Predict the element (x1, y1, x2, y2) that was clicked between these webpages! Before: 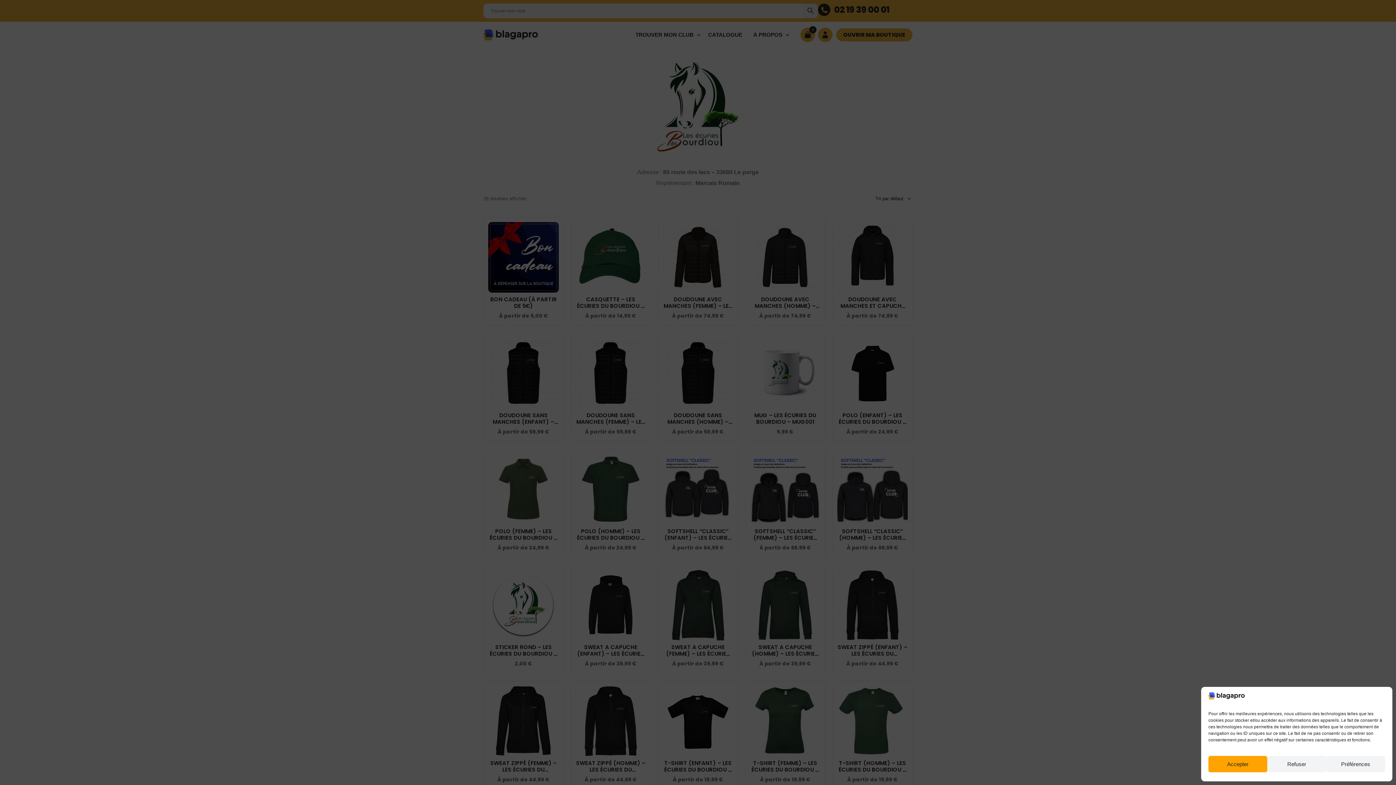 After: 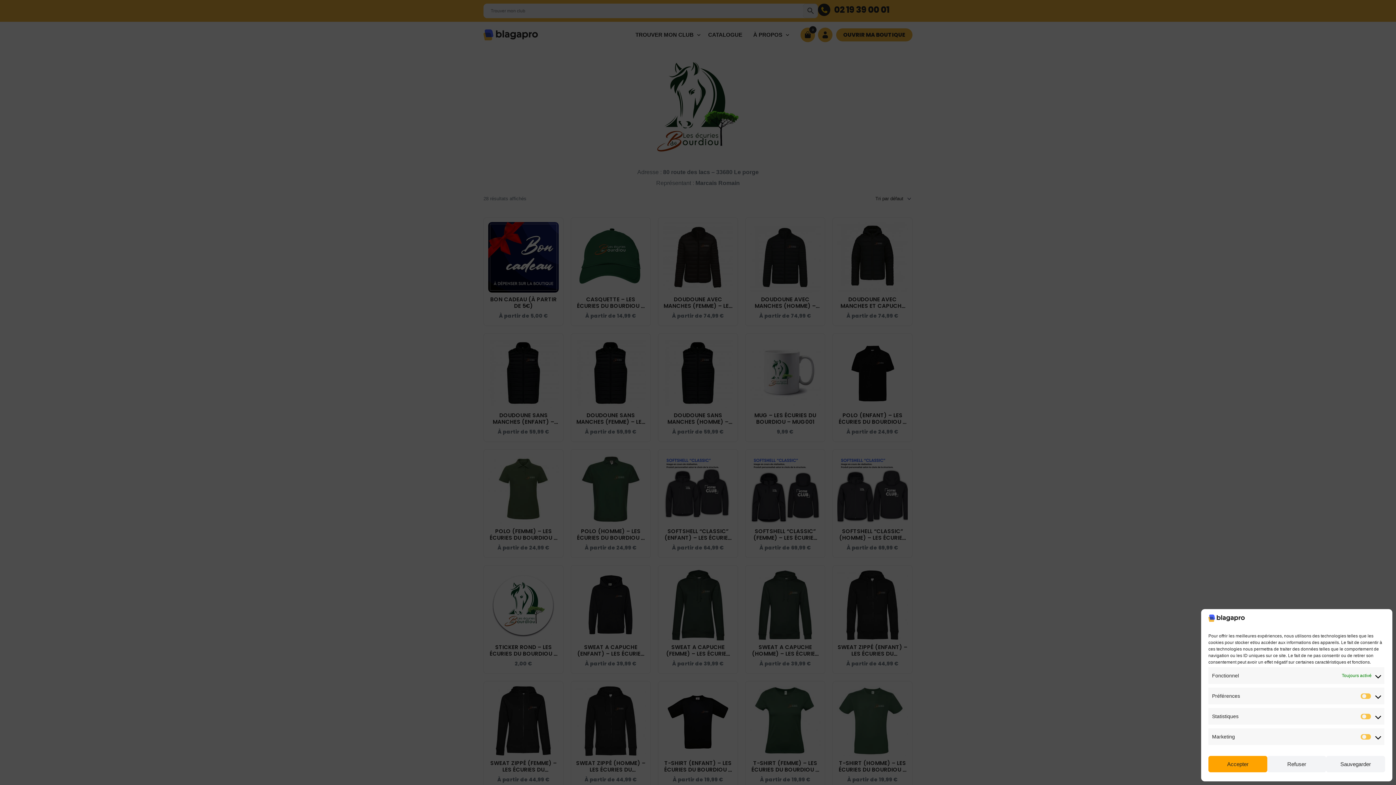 Action: bbox: (1326, 756, 1385, 772) label: Préférences